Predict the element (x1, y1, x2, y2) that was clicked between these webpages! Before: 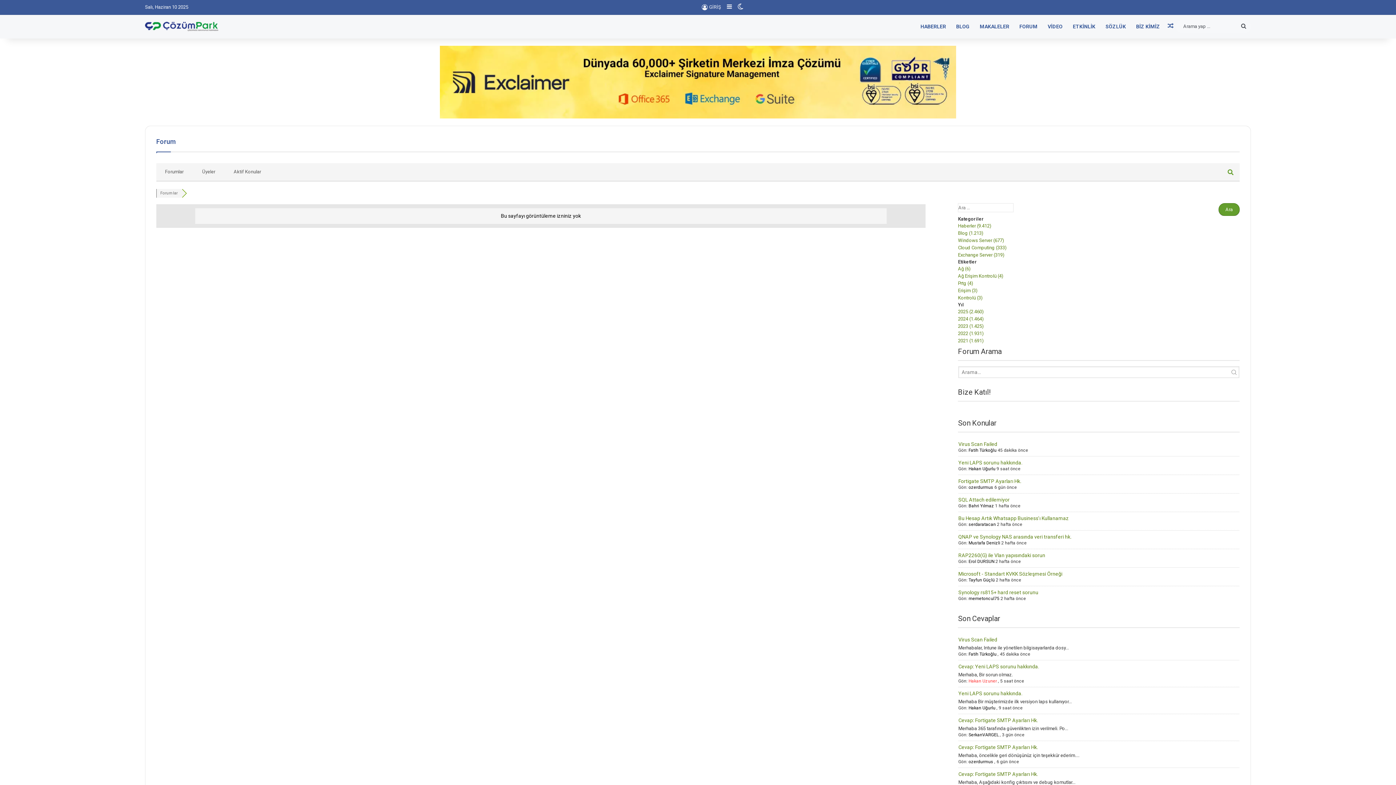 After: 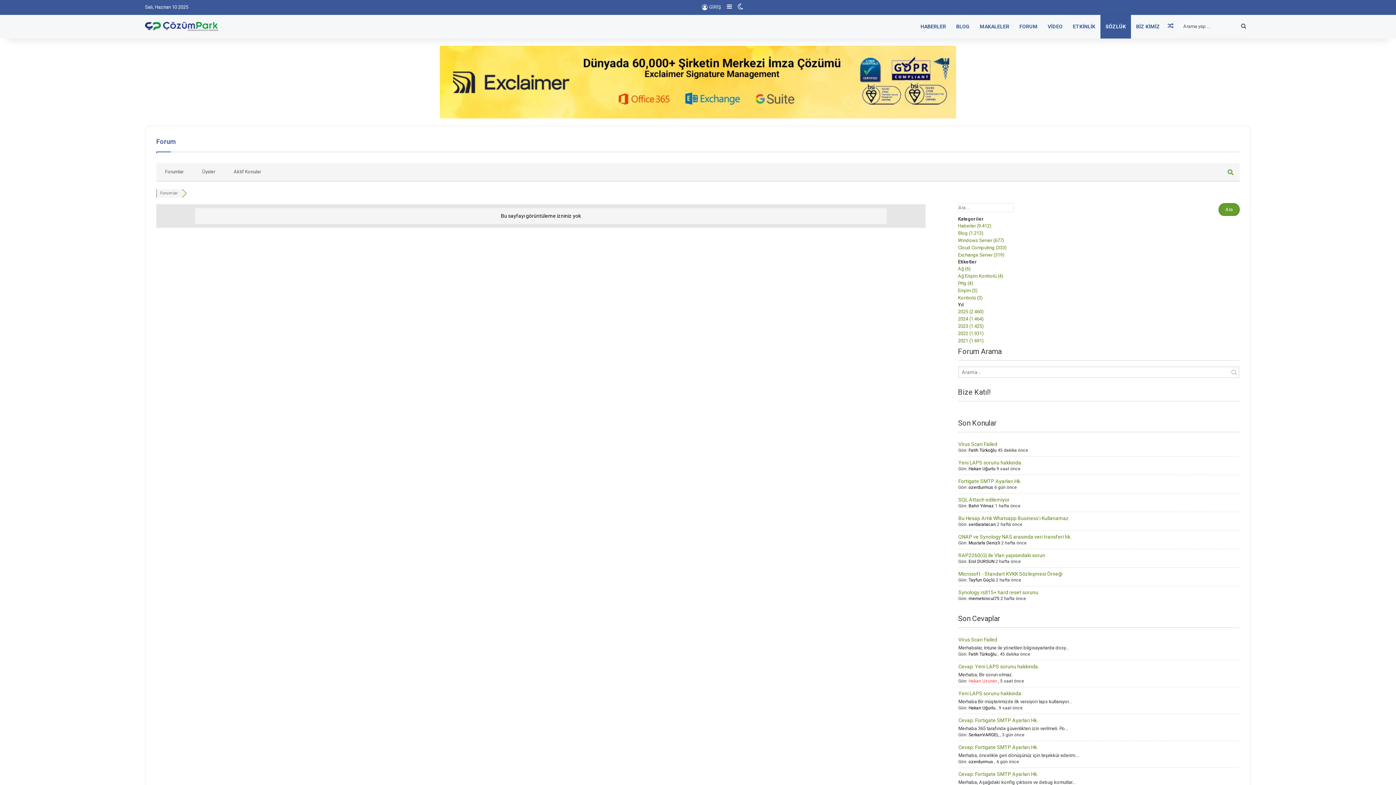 Action: label: SÖZLÜK bbox: (1100, 14, 1131, 38)